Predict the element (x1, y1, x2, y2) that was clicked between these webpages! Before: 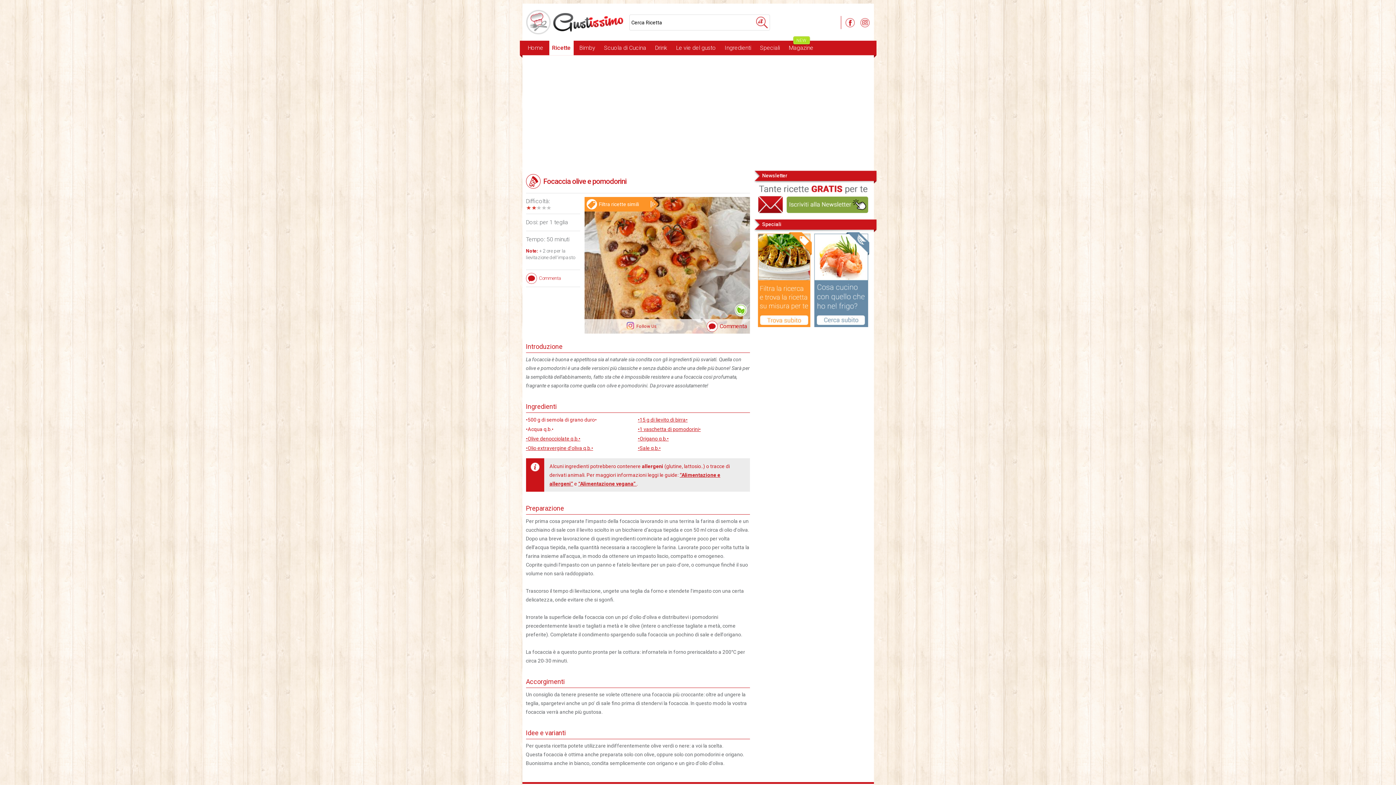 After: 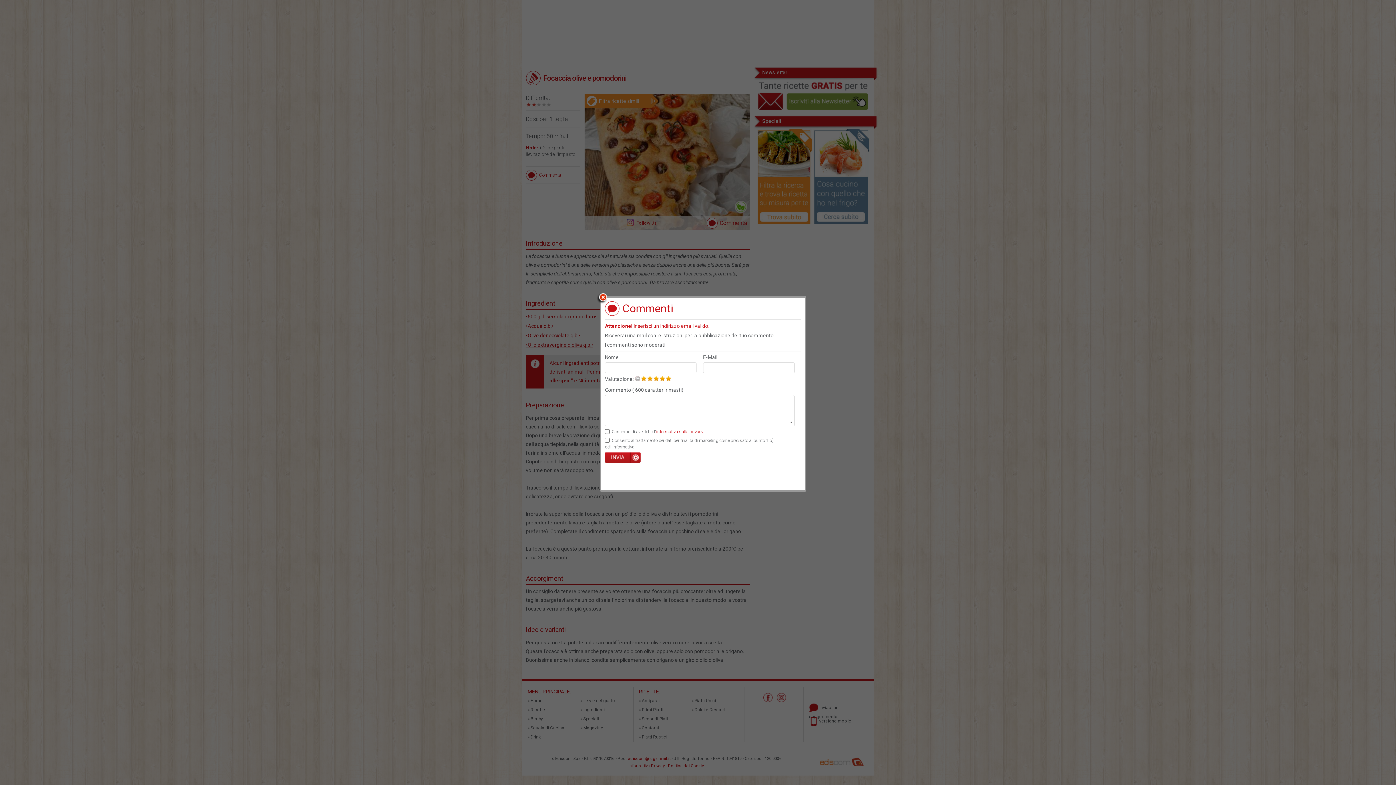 Action: label: Commenta bbox: (539, 275, 561, 281)